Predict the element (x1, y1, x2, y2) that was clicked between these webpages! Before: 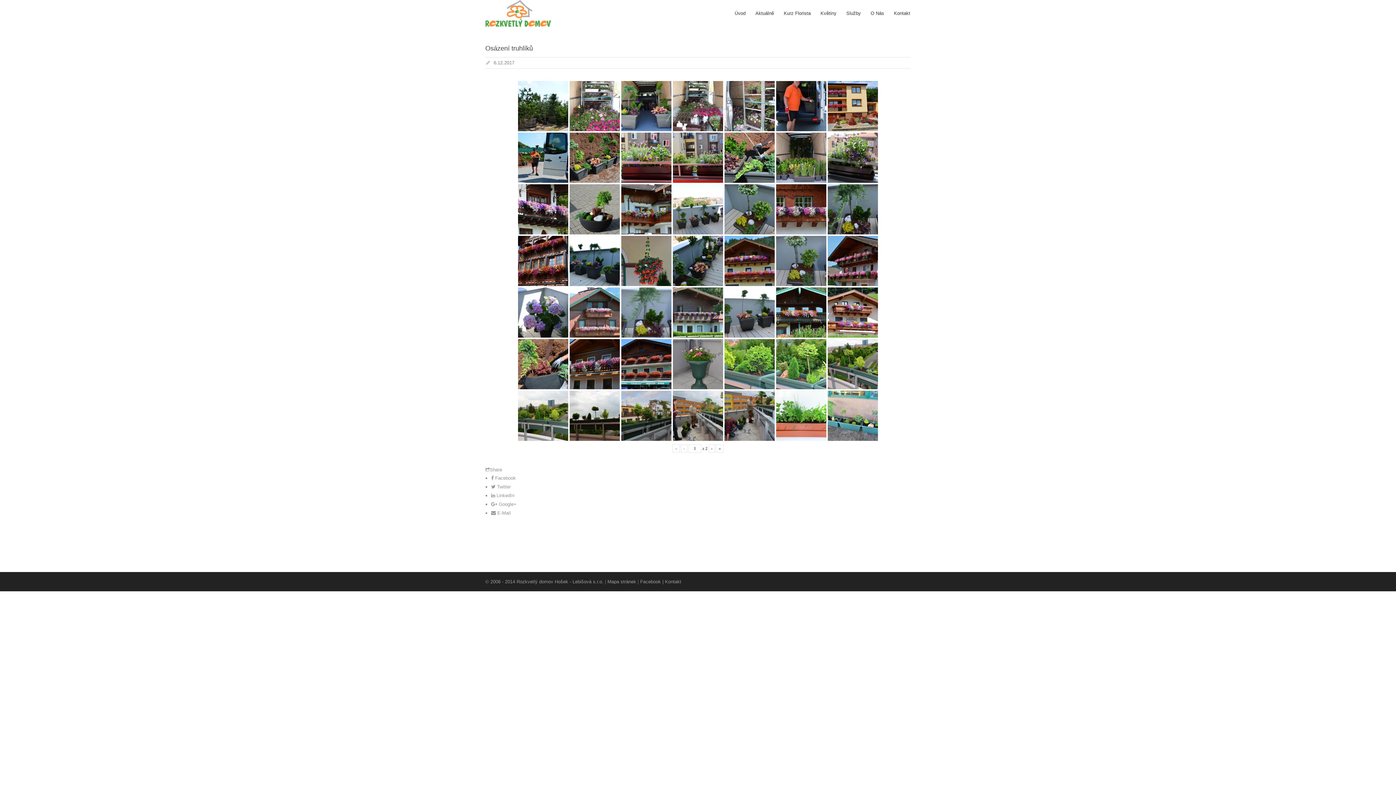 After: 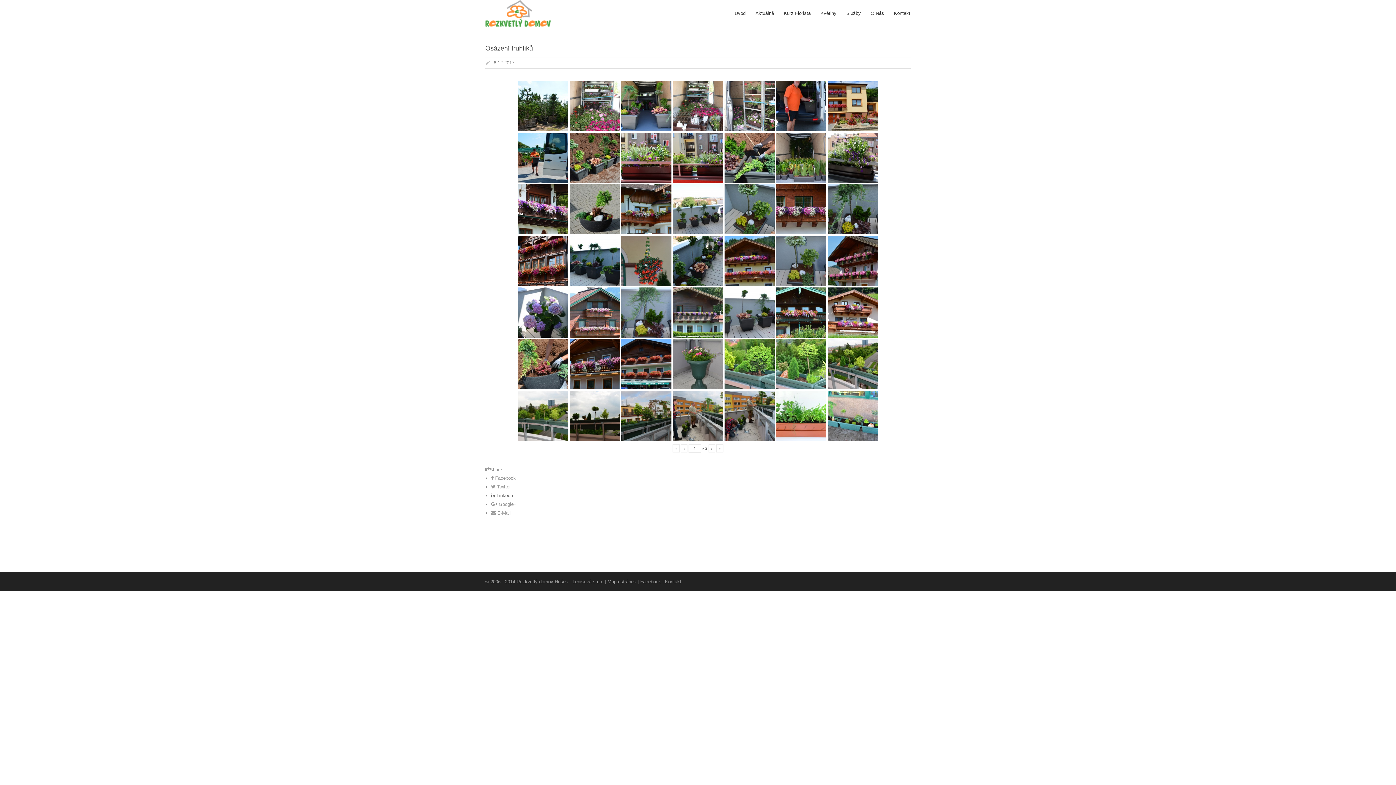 Action: bbox: (491, 493, 514, 498) label:  LinkedIn